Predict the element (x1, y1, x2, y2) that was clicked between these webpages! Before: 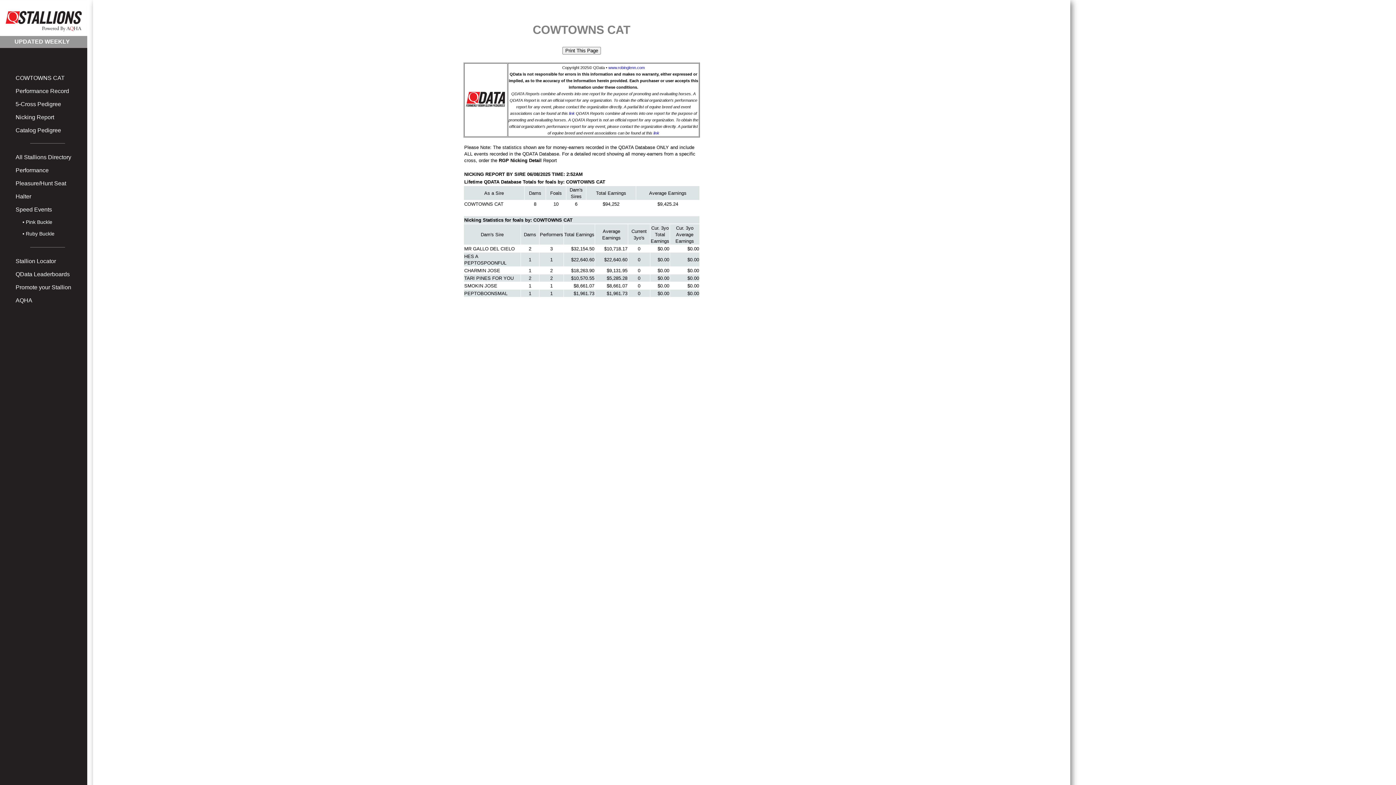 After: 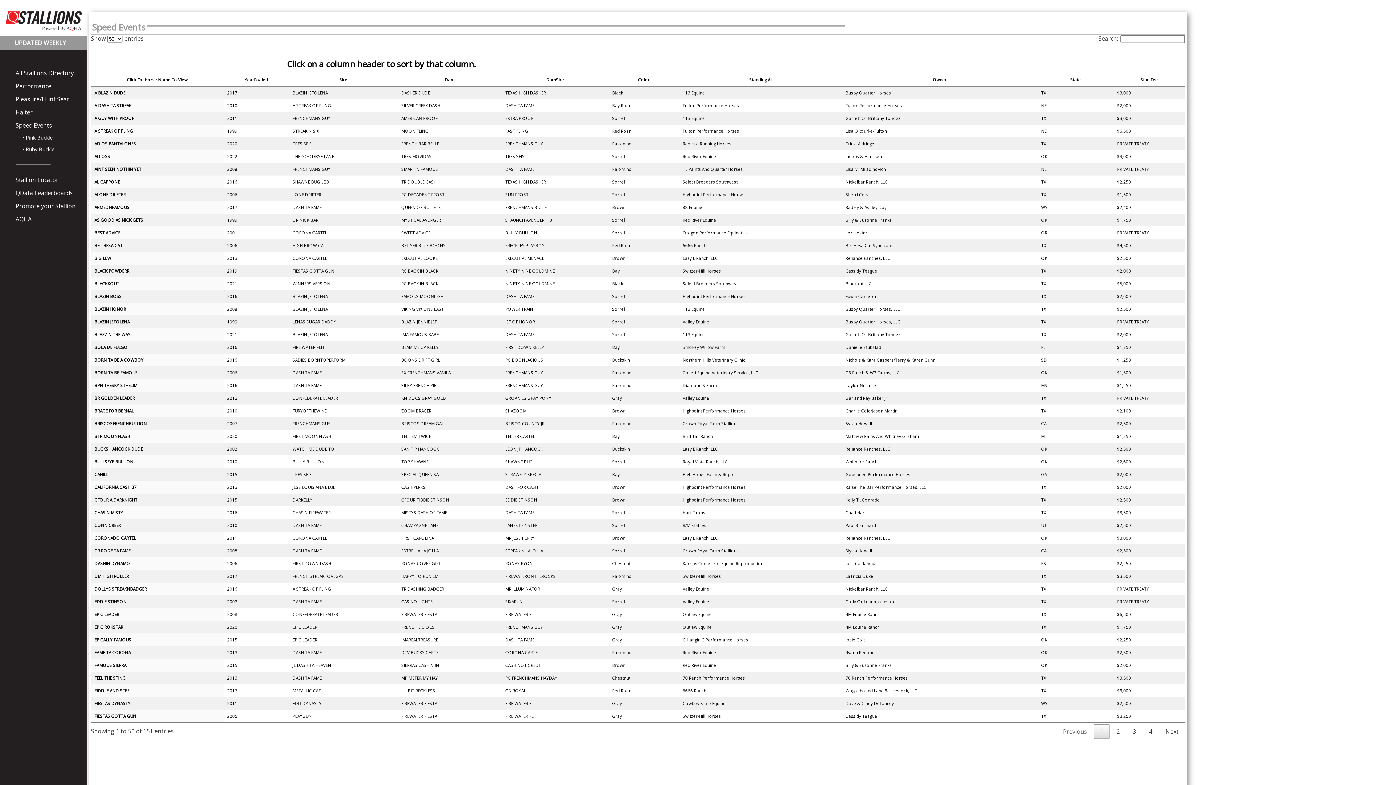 Action: bbox: (22, 230, 54, 236) label: • Ruby Buckle